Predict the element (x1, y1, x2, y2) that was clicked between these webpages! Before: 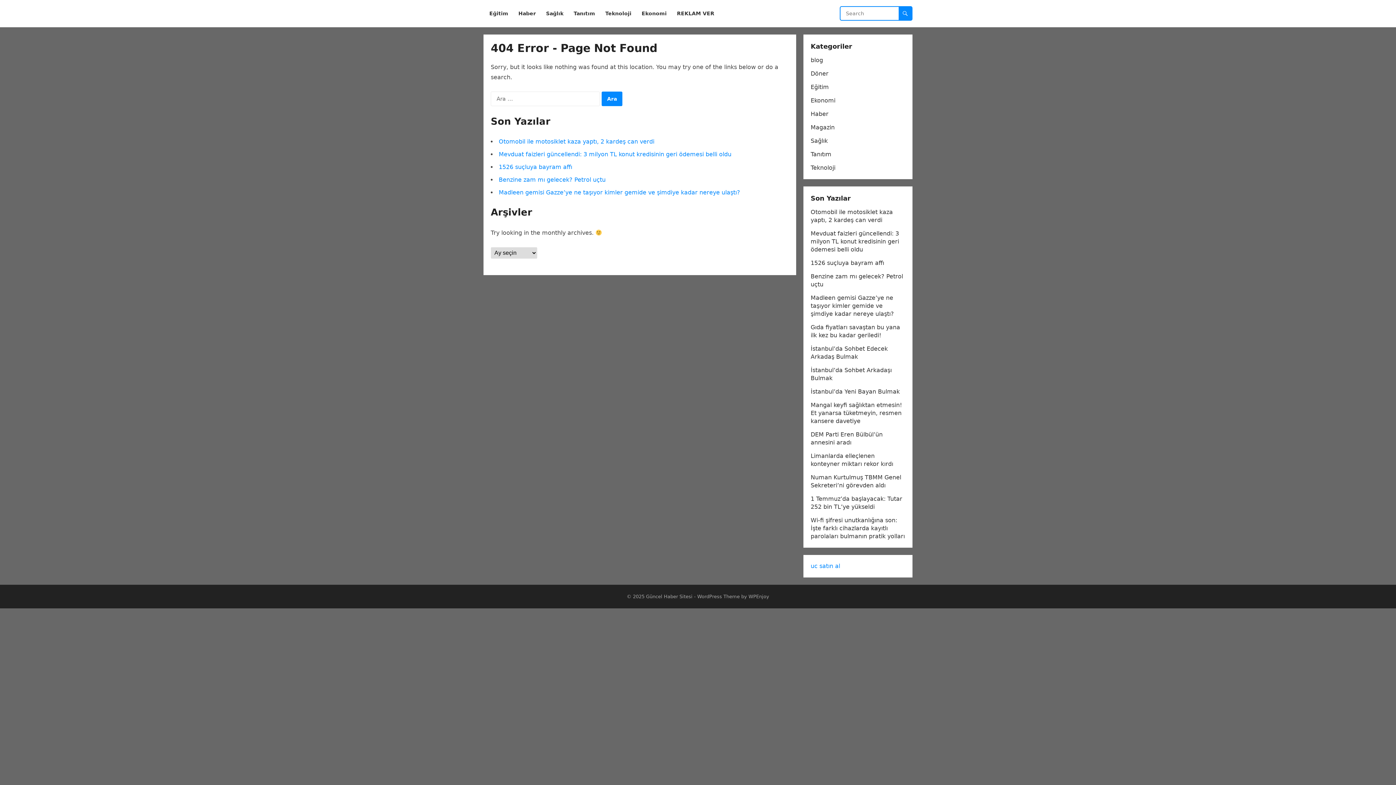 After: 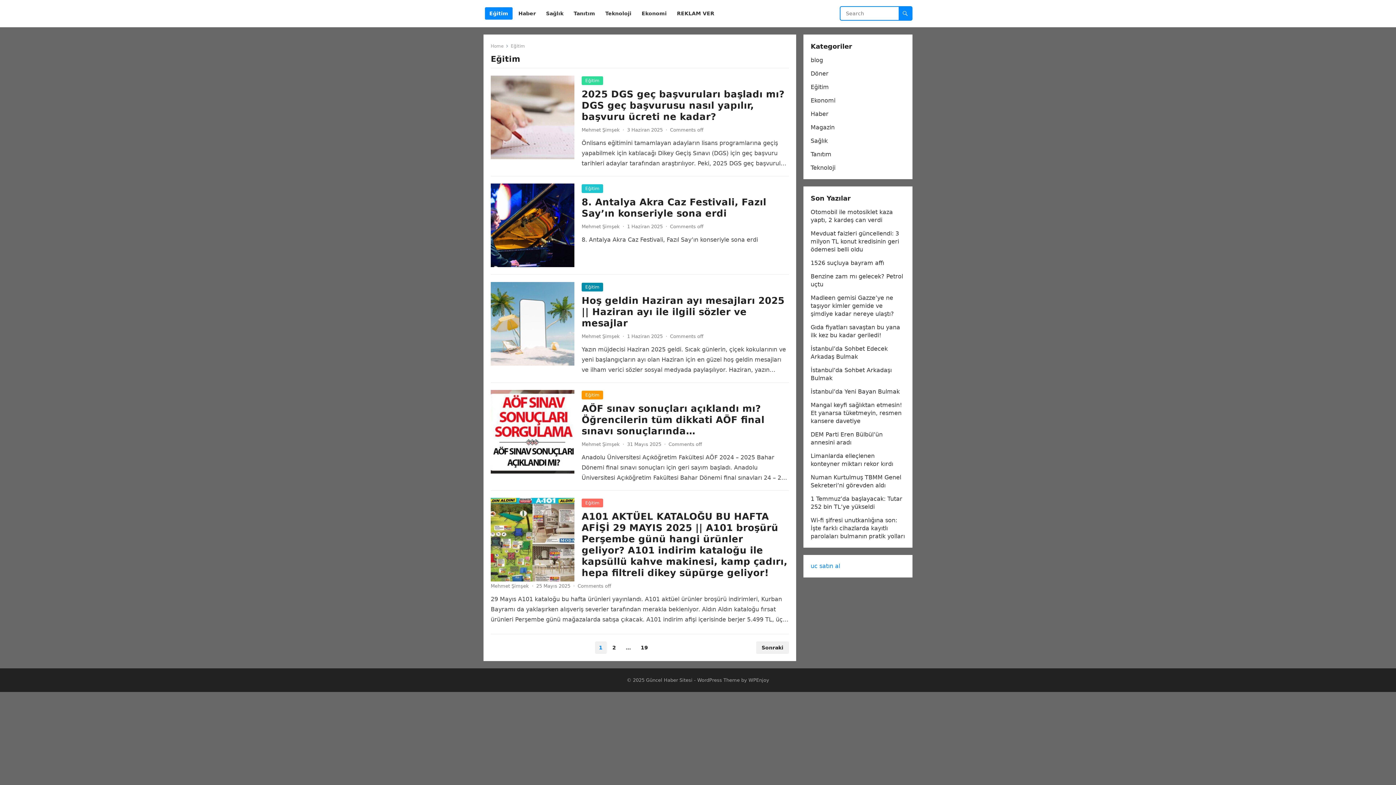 Action: bbox: (810, 83, 829, 90) label: Eğitim